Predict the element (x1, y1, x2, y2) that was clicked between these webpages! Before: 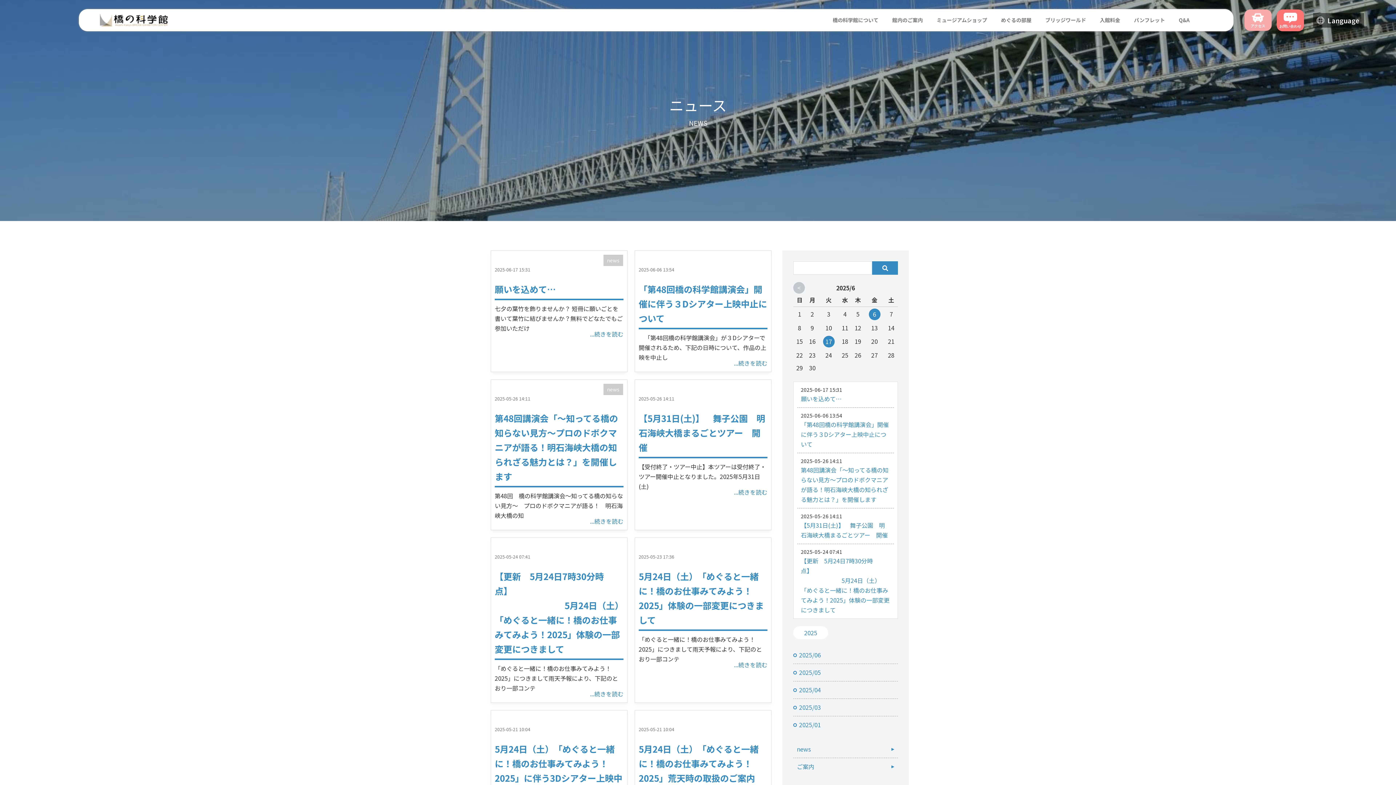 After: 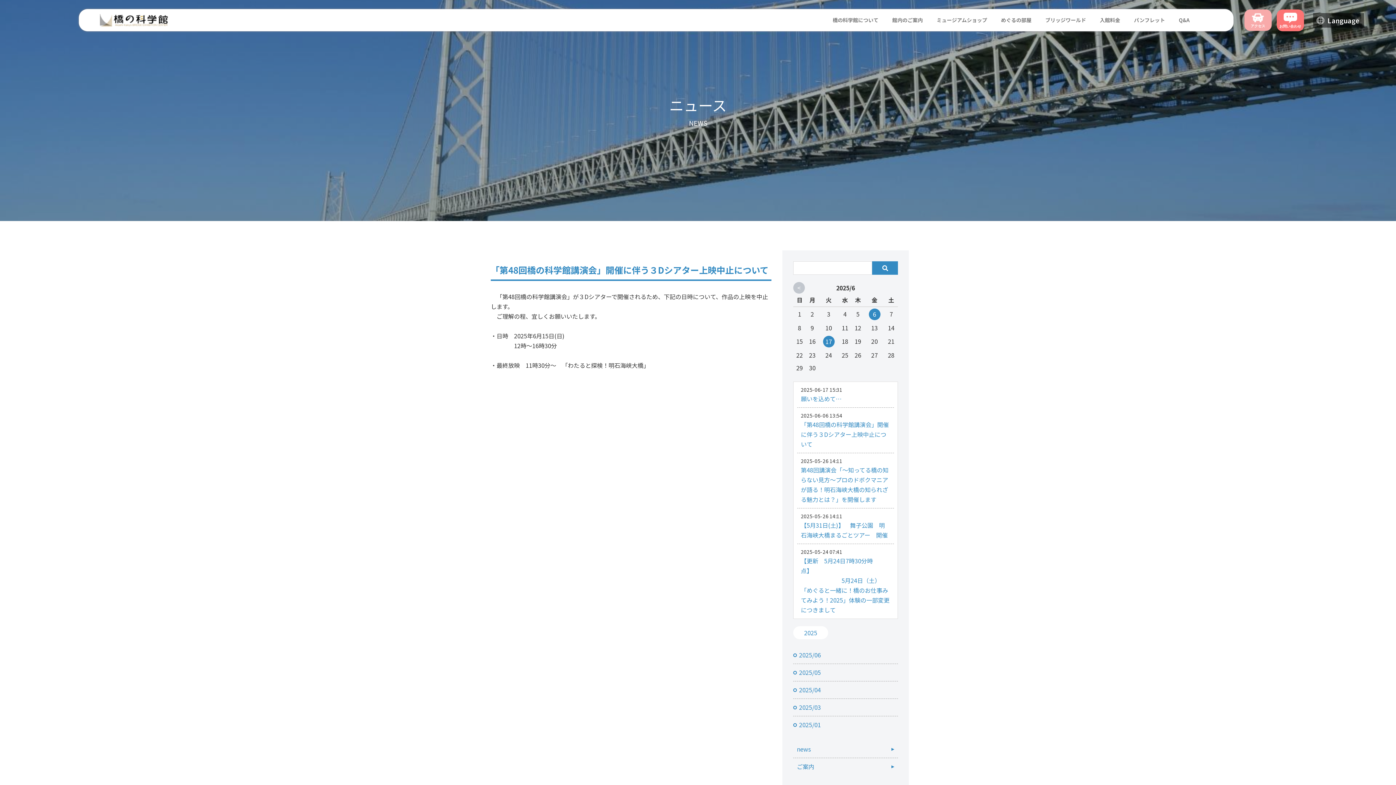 Action: bbox: (734, 358, 767, 368) label: ...続きを読む